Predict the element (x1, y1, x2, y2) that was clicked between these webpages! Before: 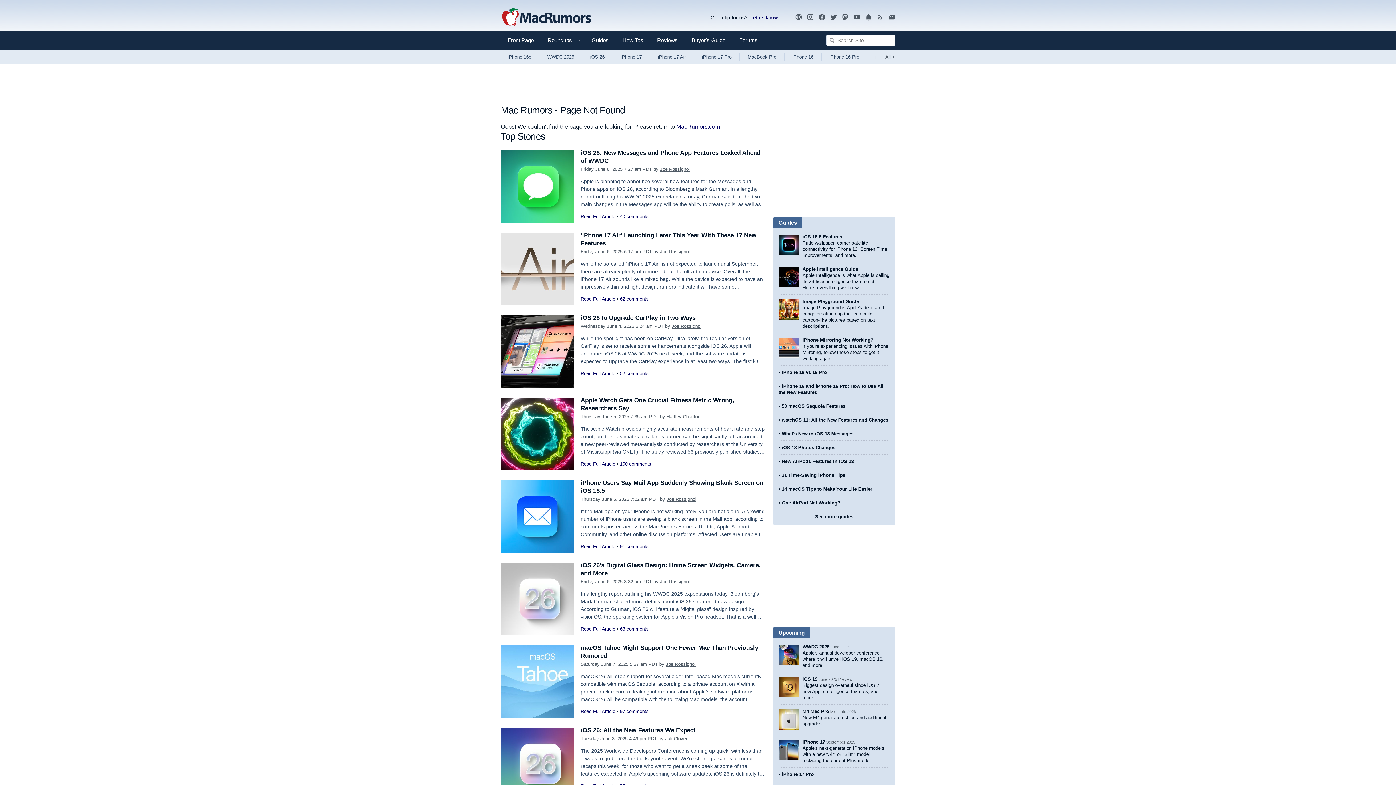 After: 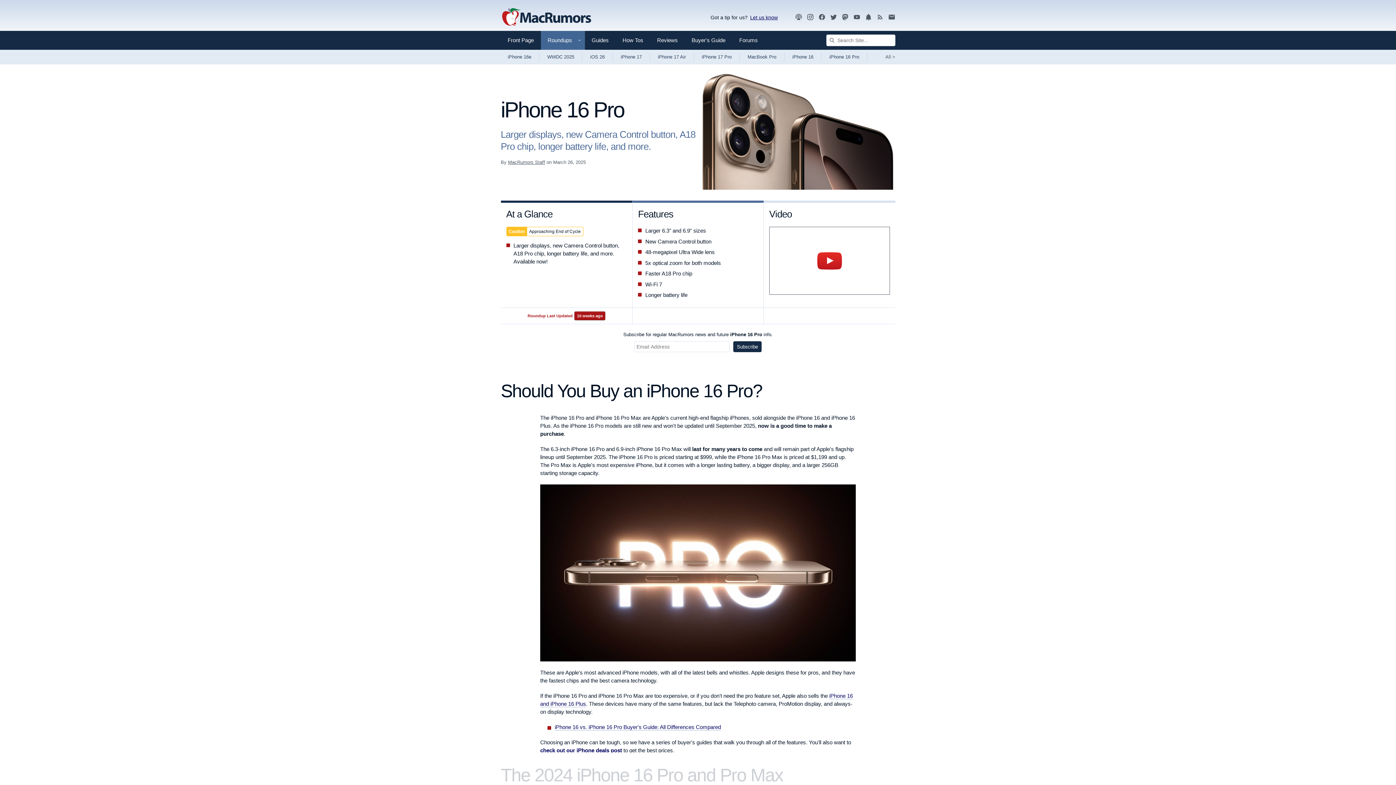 Action: bbox: (821, 49, 867, 64) label: iPhone 16 Pro